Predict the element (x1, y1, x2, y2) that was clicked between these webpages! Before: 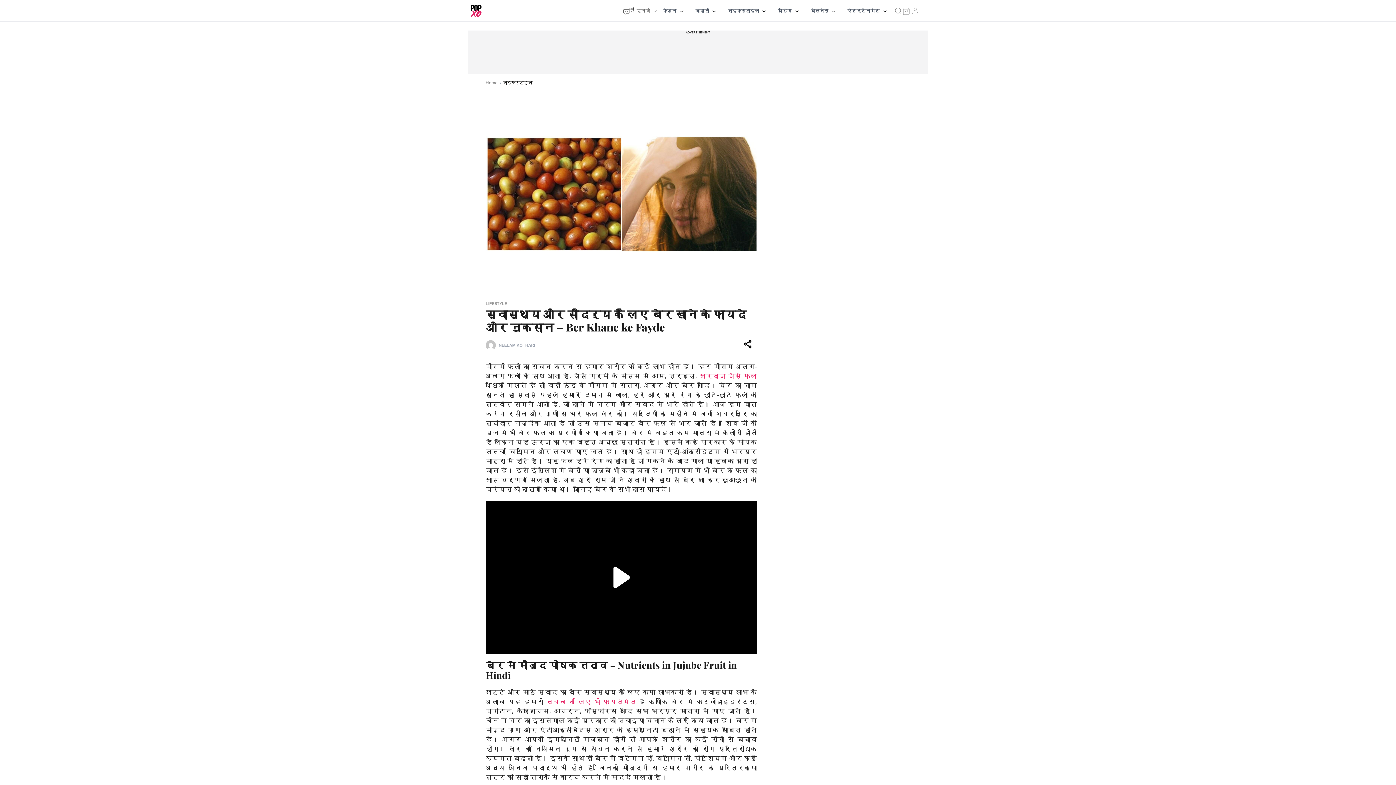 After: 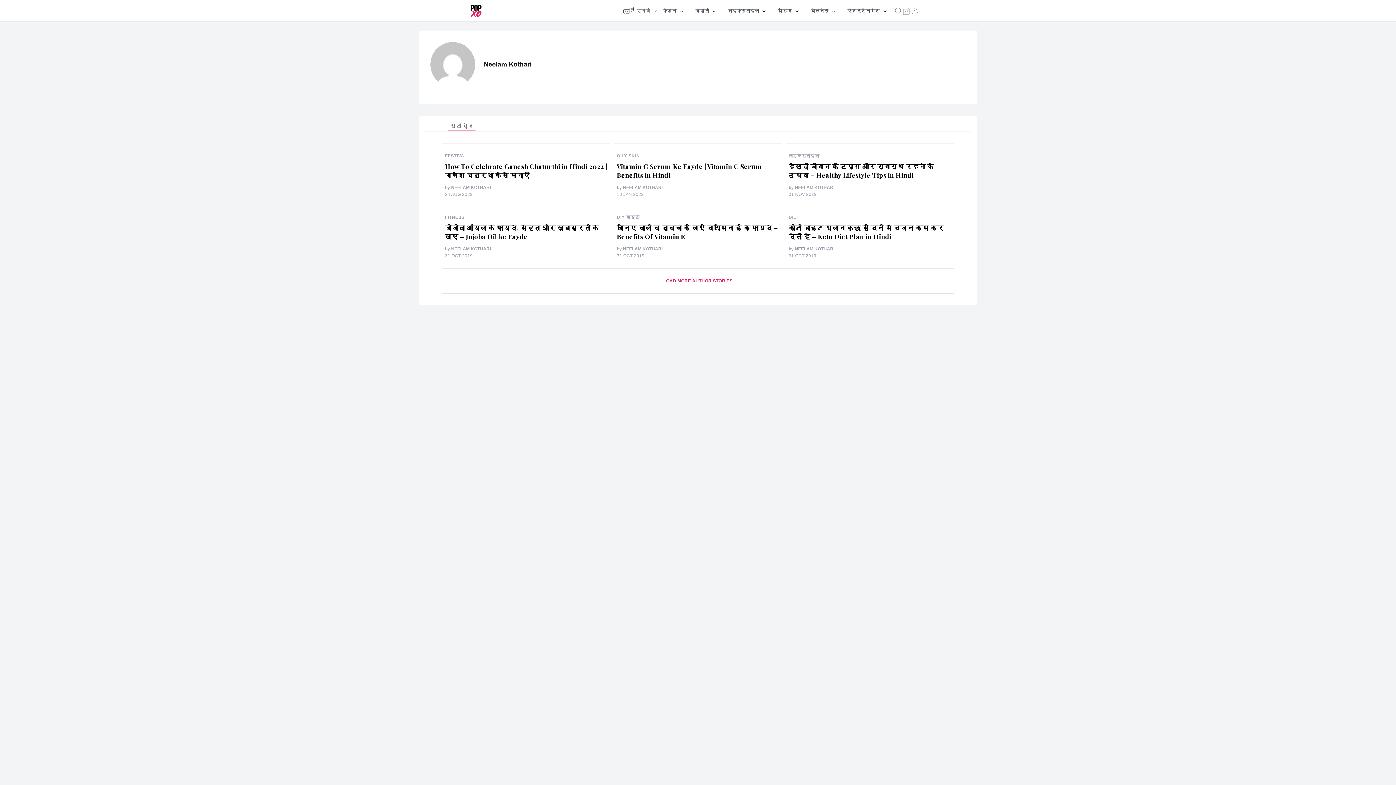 Action: label: NEELAM KOTHARI bbox: (485, 340, 535, 350)